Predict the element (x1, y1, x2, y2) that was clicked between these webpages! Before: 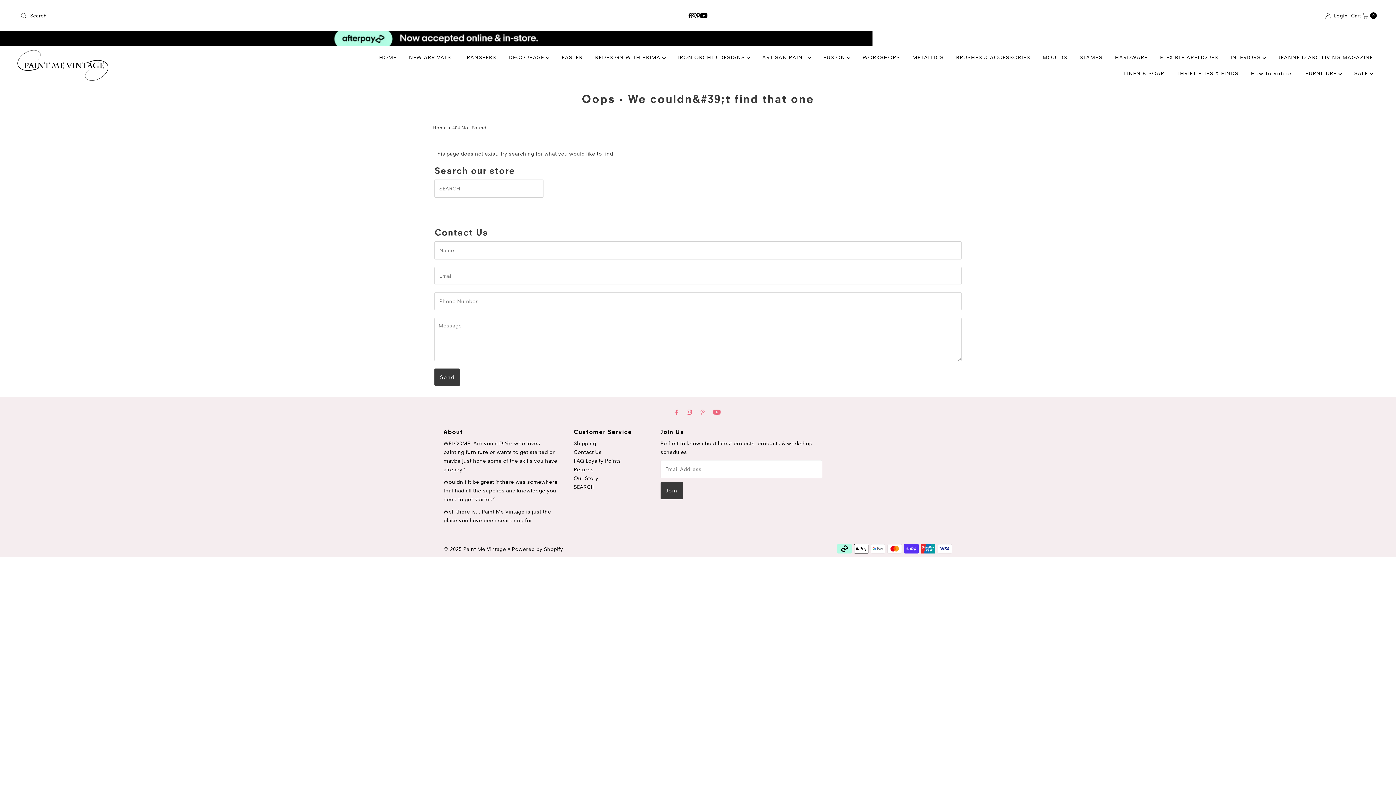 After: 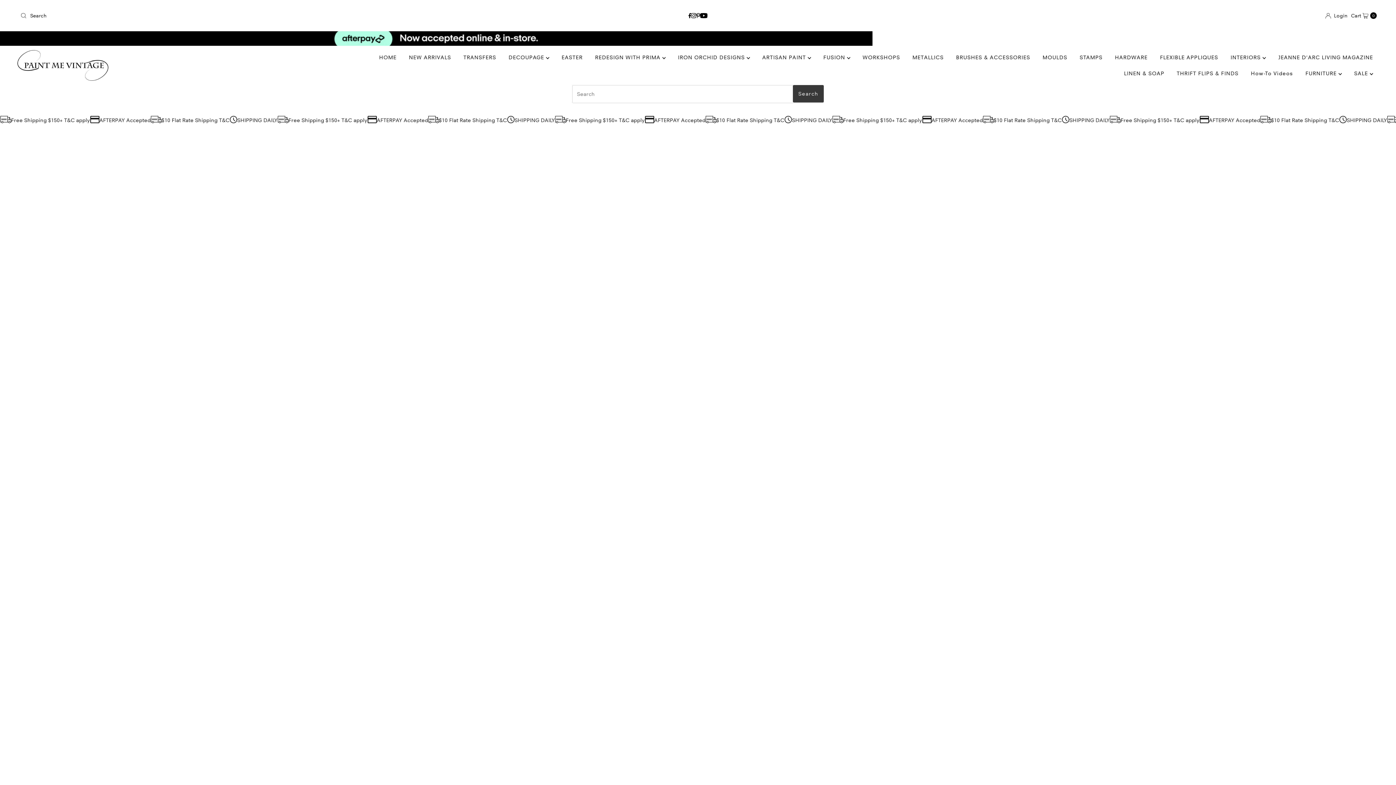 Action: bbox: (17, 50, 108, 80)